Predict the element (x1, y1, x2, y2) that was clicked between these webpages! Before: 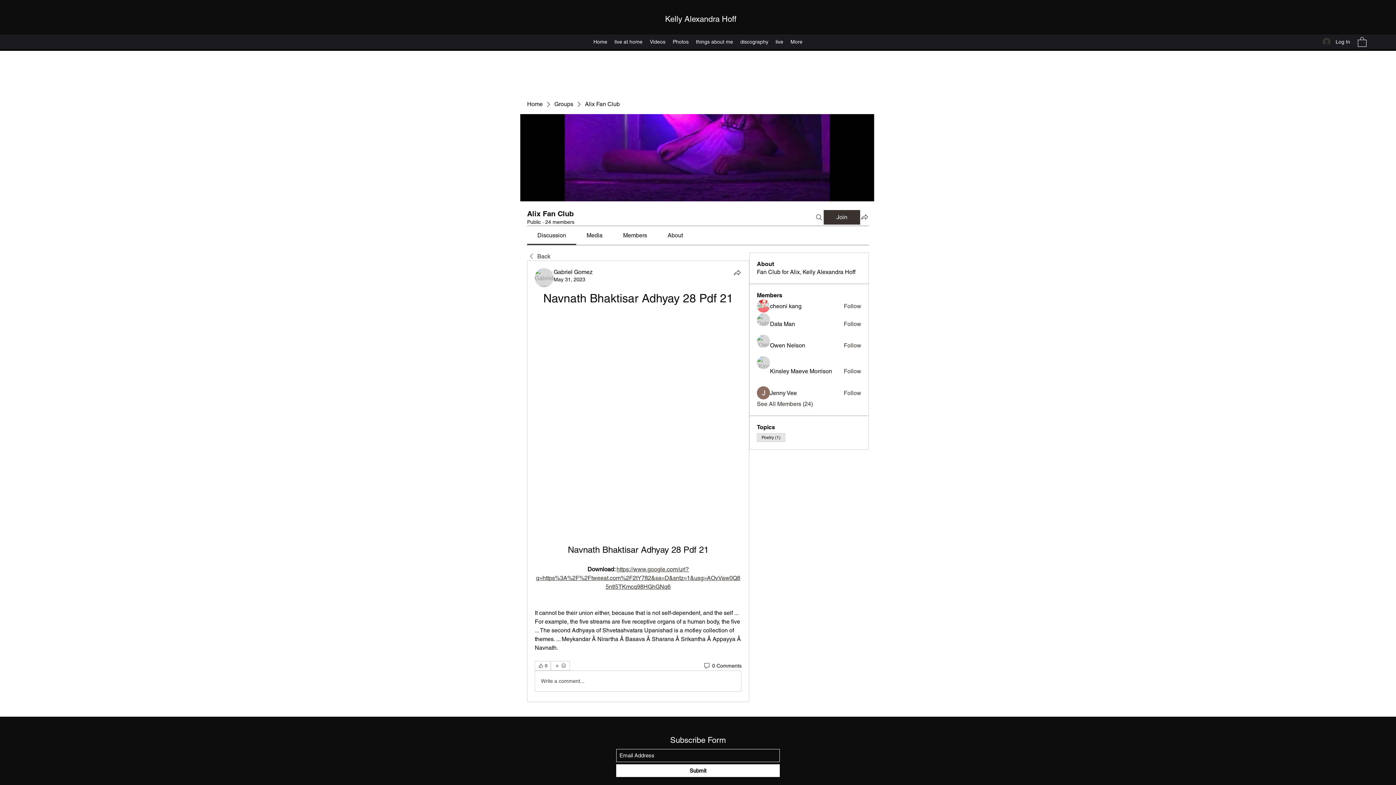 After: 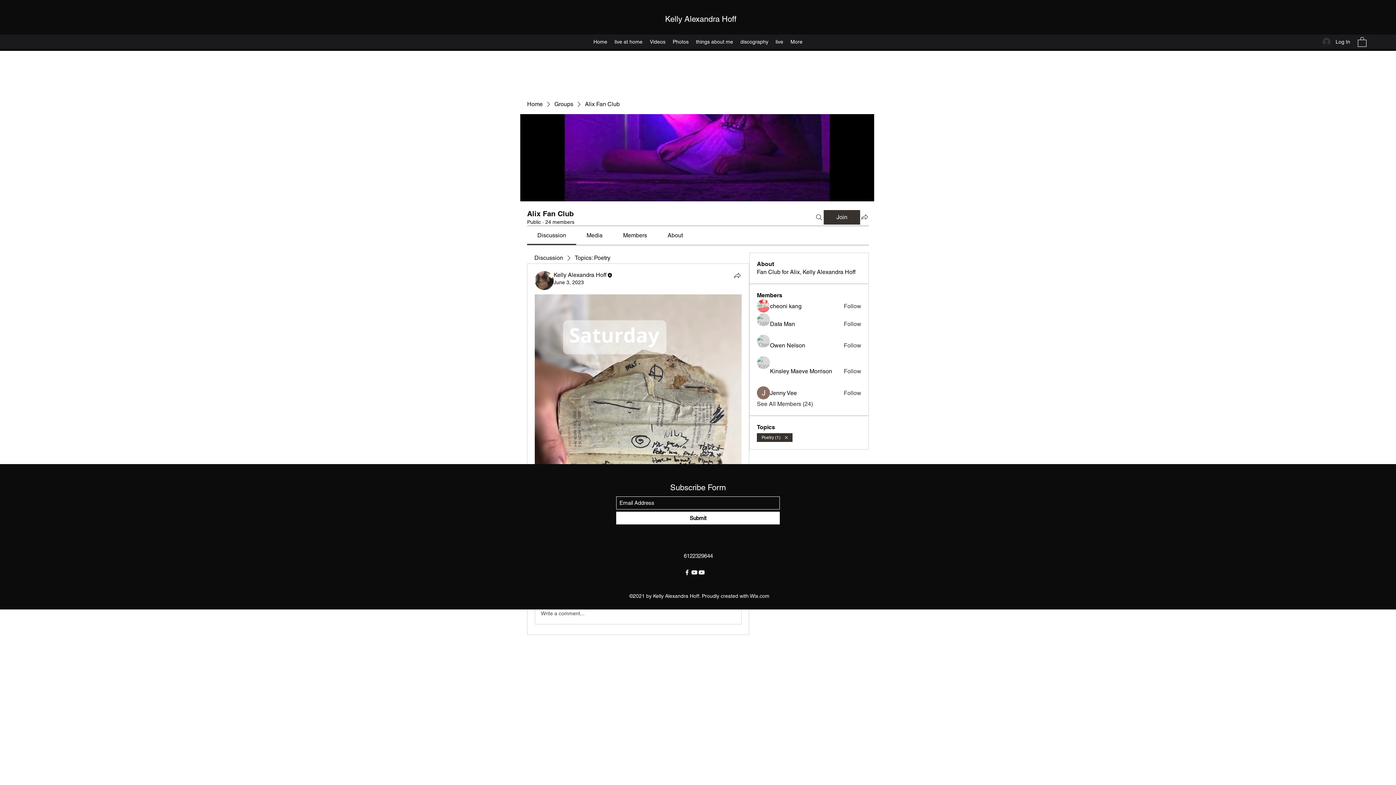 Action: label: Poetry (1) bbox: (757, 431, 785, 442)